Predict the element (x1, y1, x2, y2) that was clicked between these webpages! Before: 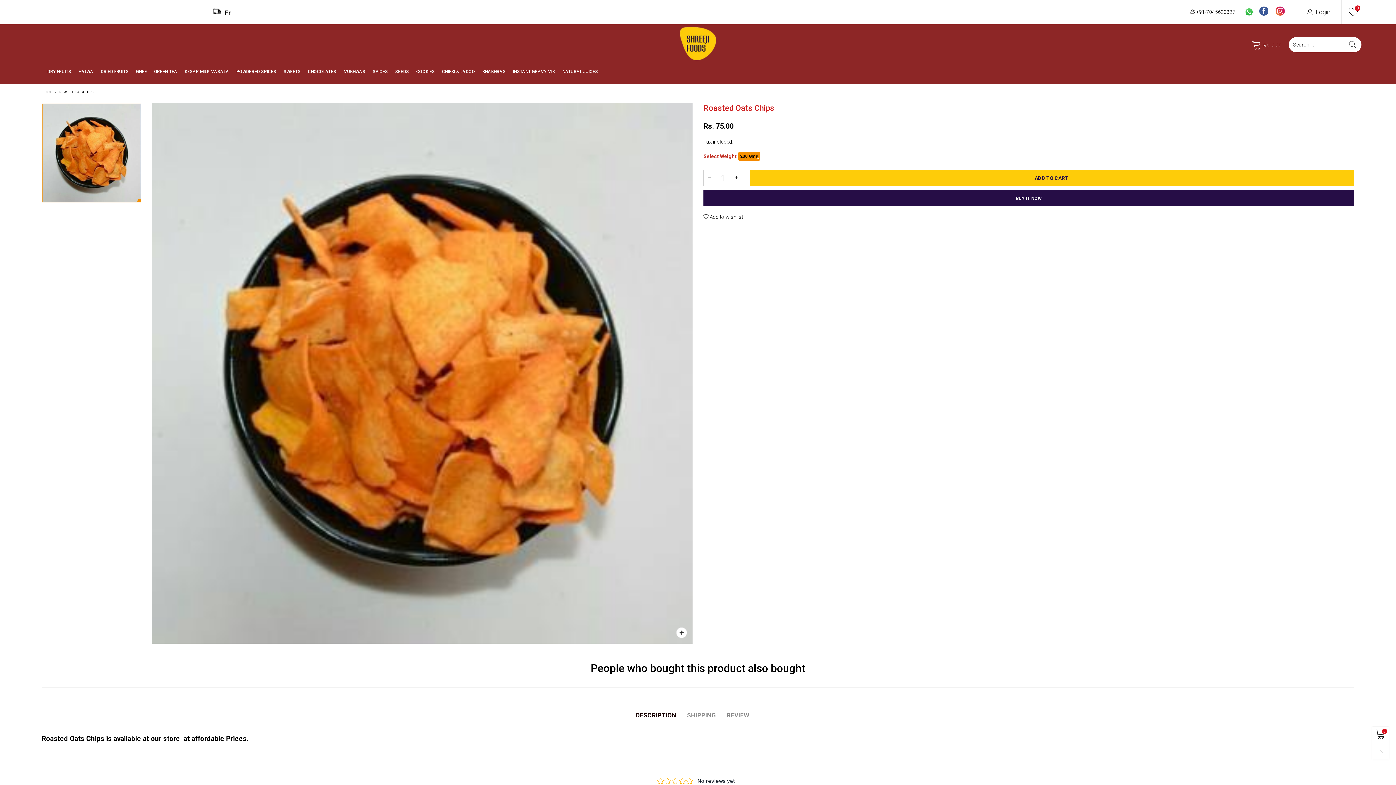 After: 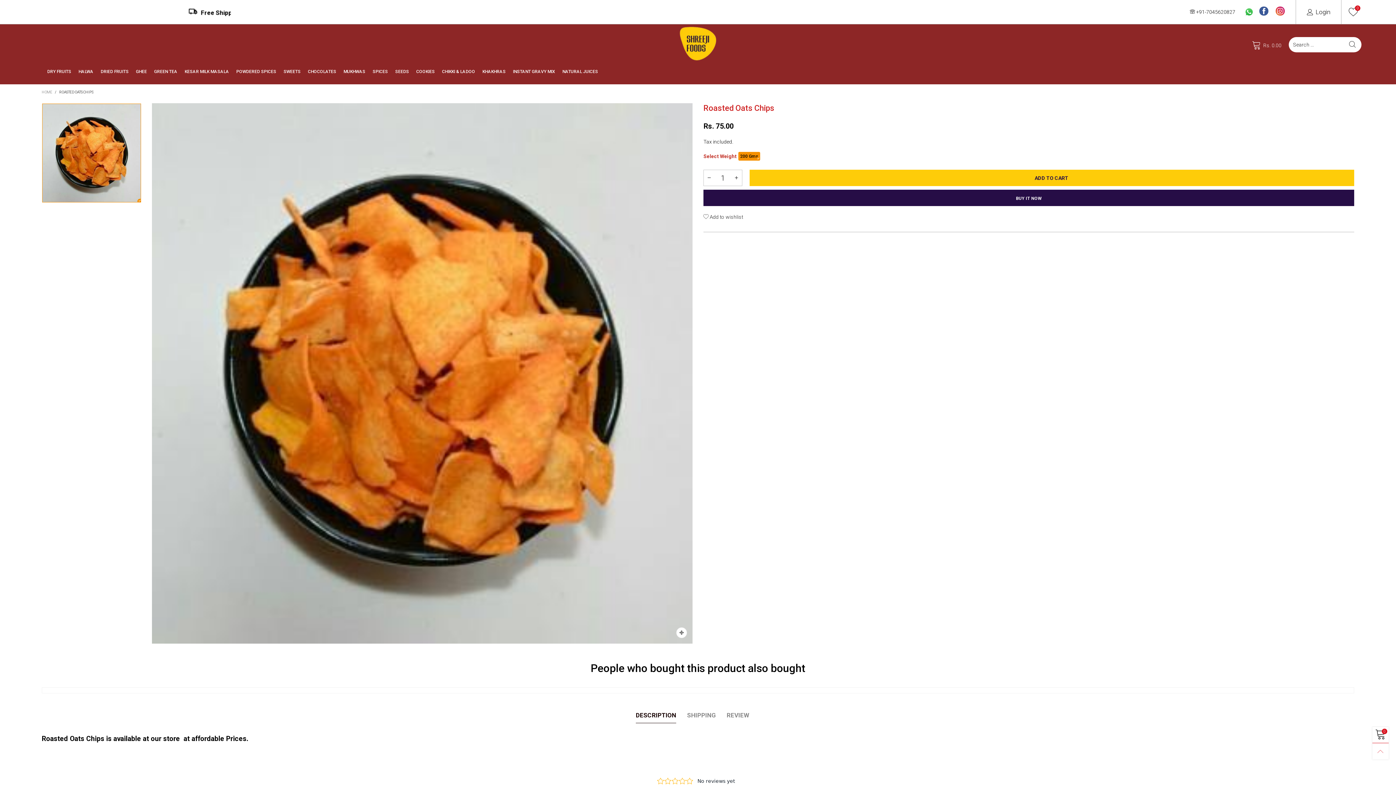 Action: bbox: (1372, 743, 1389, 760)